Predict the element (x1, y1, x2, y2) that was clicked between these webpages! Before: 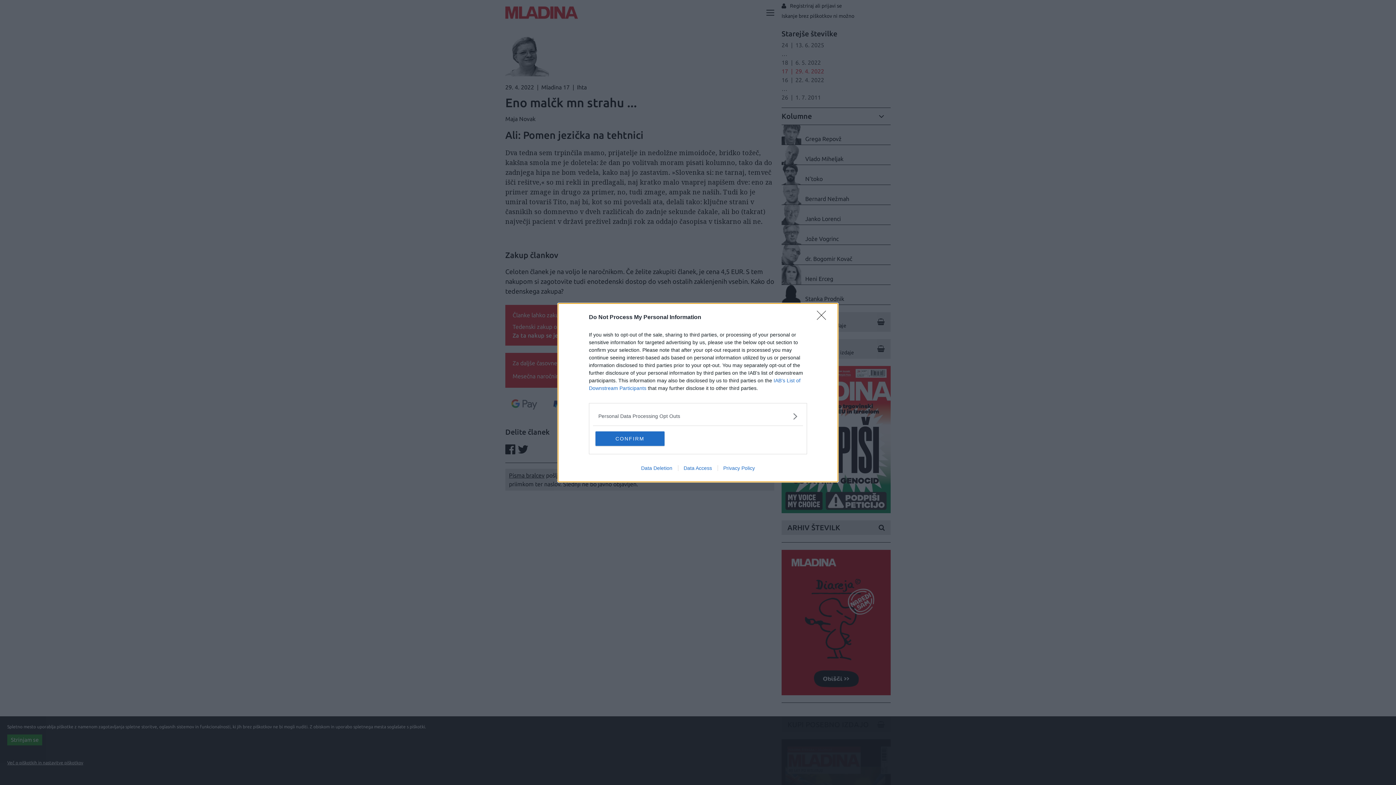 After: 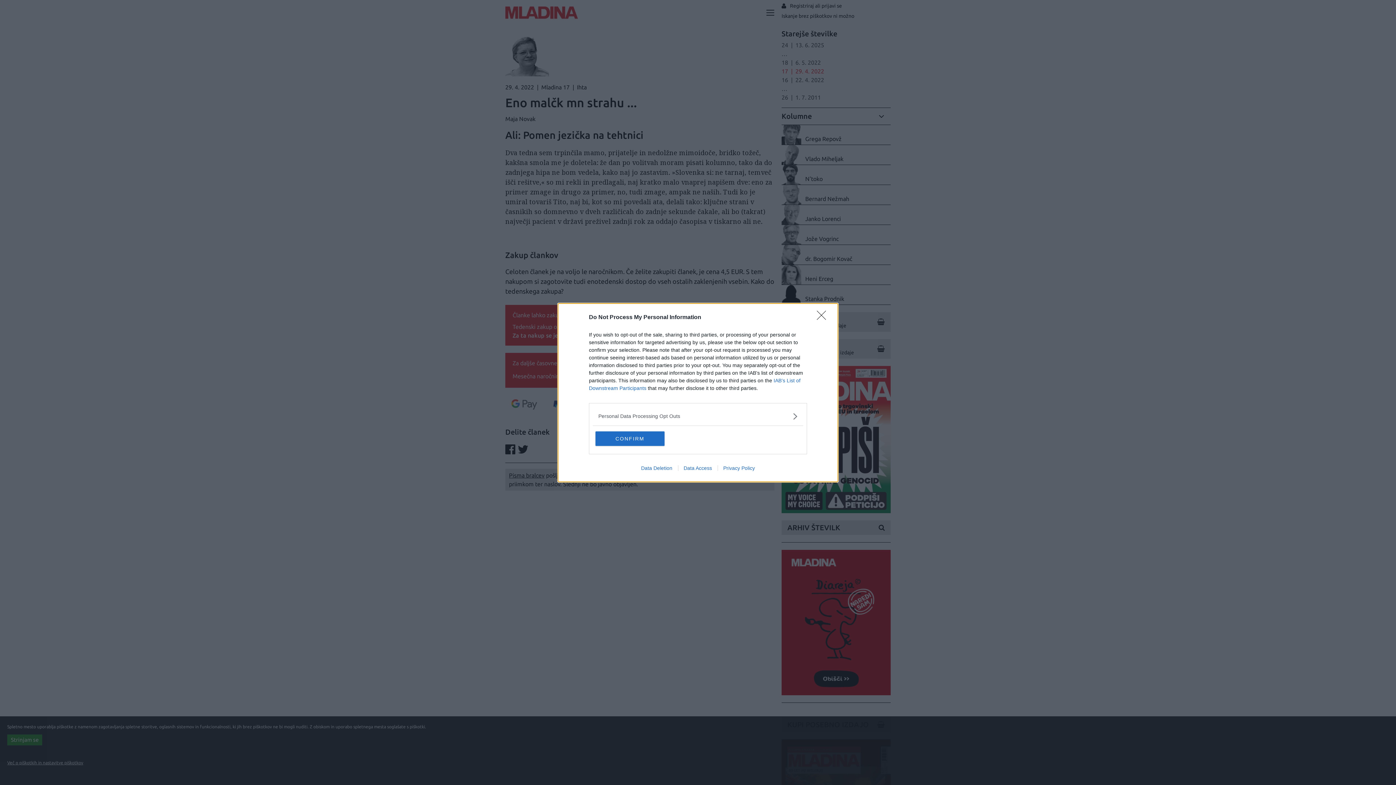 Action: label: Data Access bbox: (678, 465, 717, 471)